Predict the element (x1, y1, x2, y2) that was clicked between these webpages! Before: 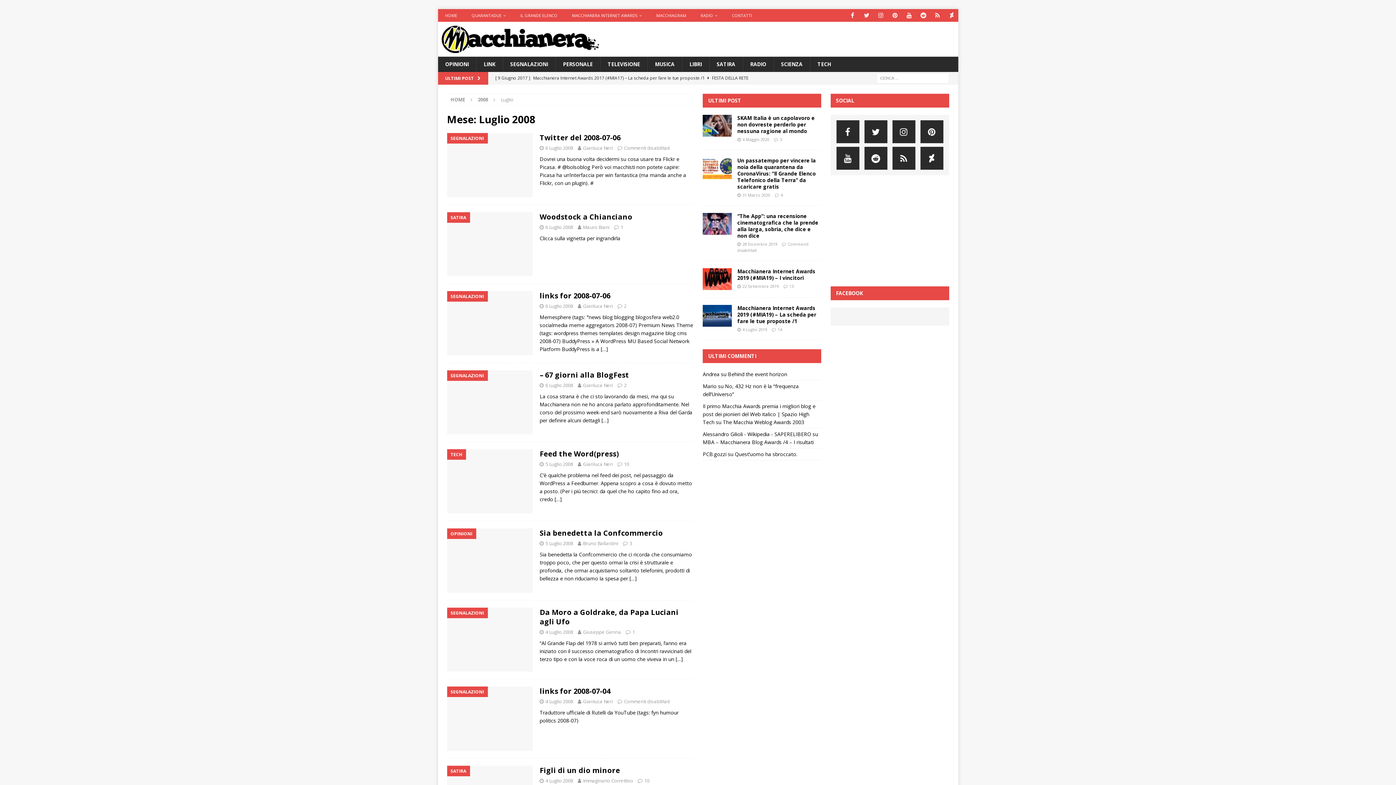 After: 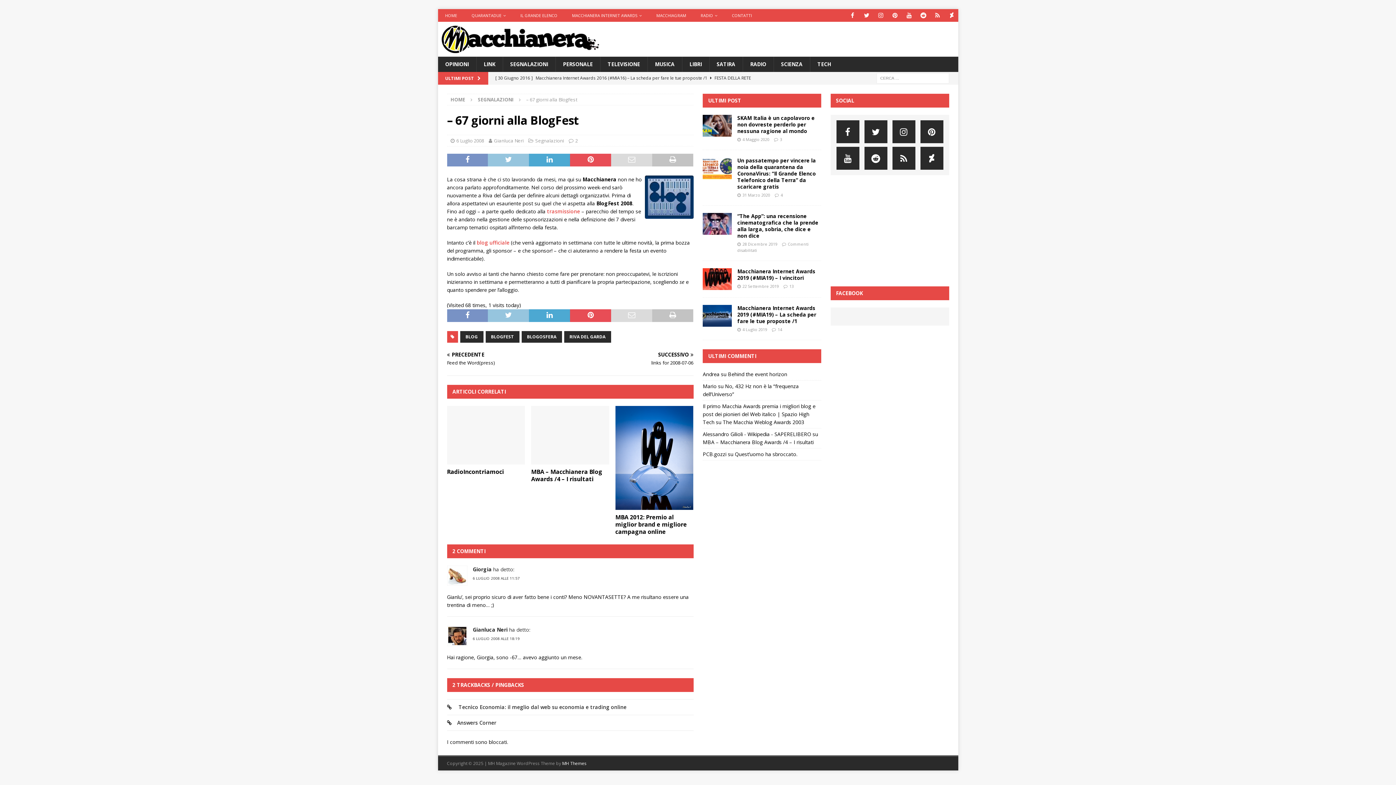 Action: label: […] bbox: (601, 417, 608, 423)